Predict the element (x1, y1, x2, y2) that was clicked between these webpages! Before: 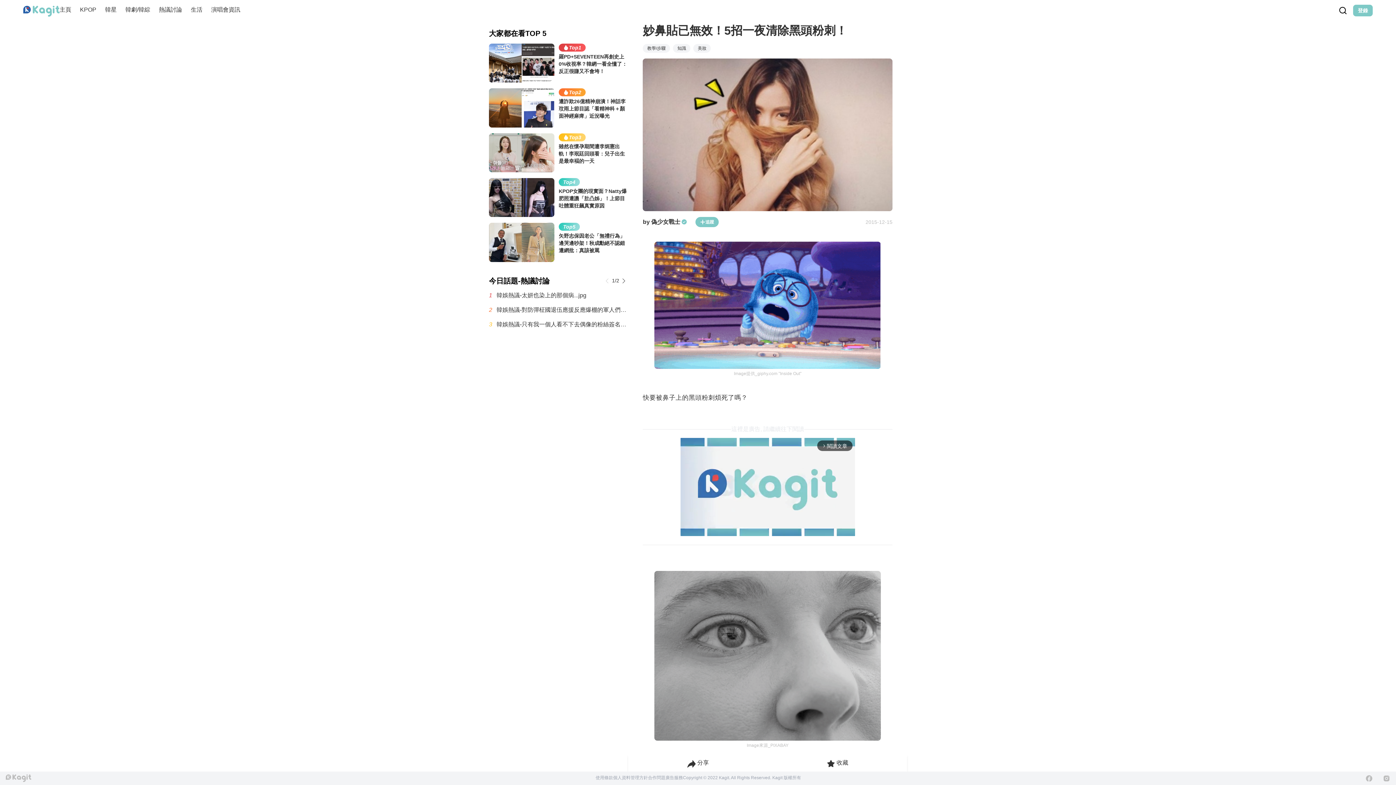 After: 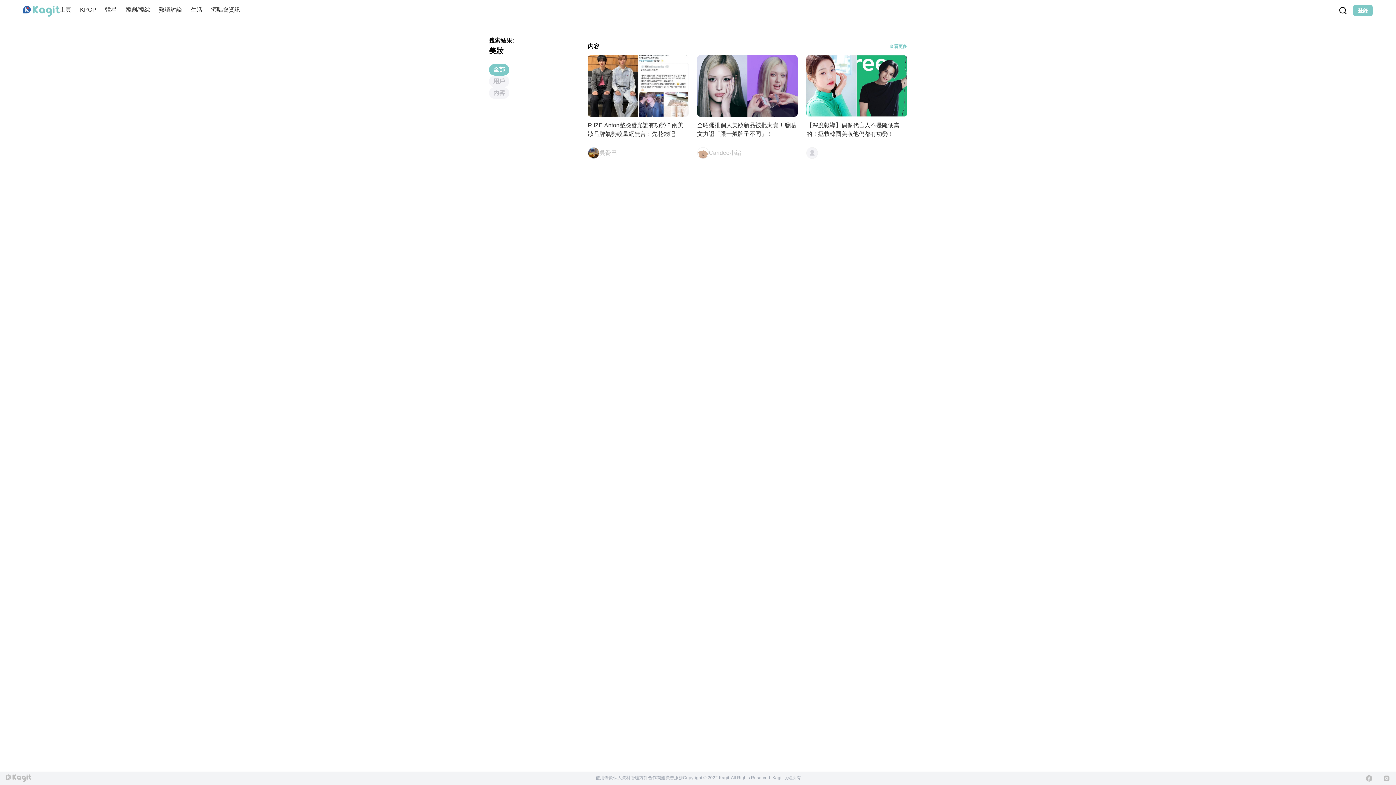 Action: bbox: (693, 44, 711, 50) label: 美妝